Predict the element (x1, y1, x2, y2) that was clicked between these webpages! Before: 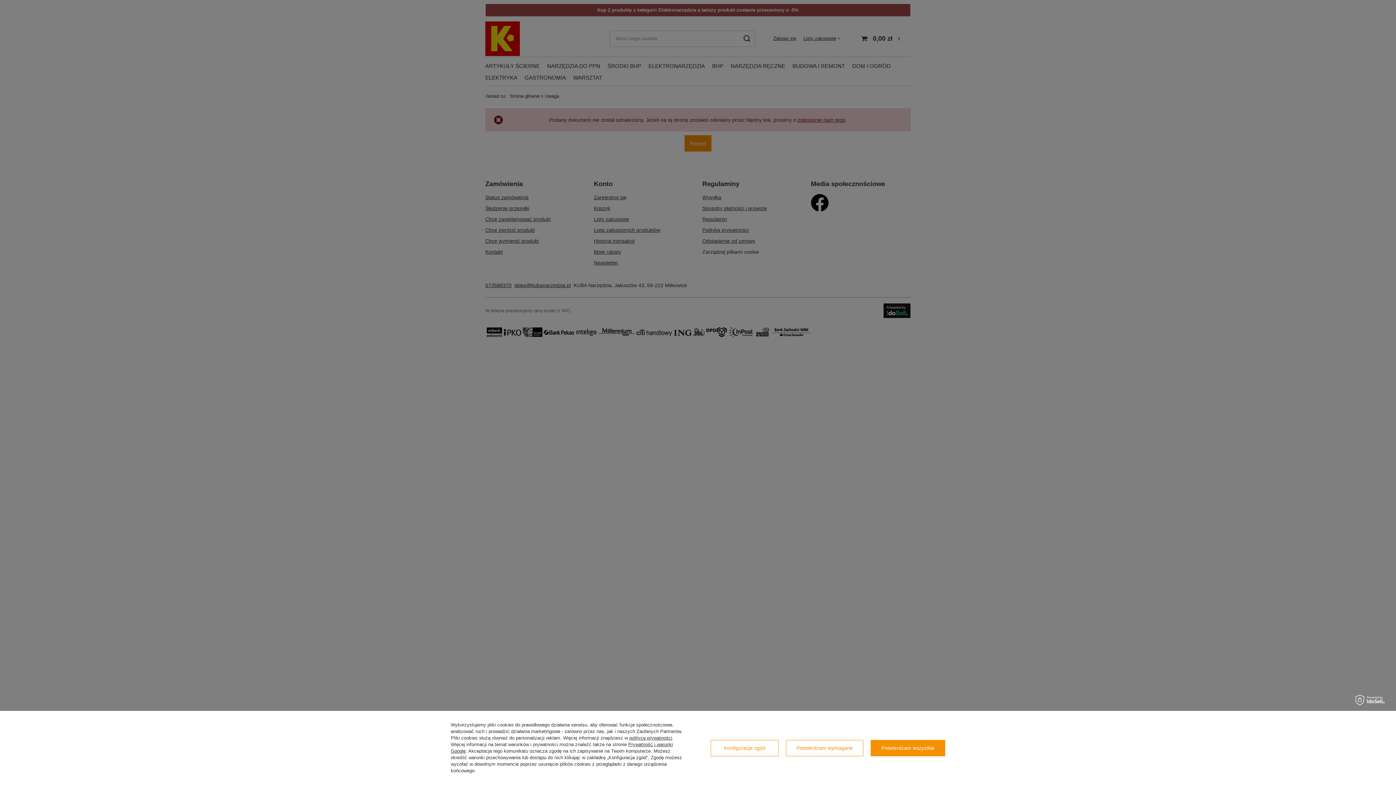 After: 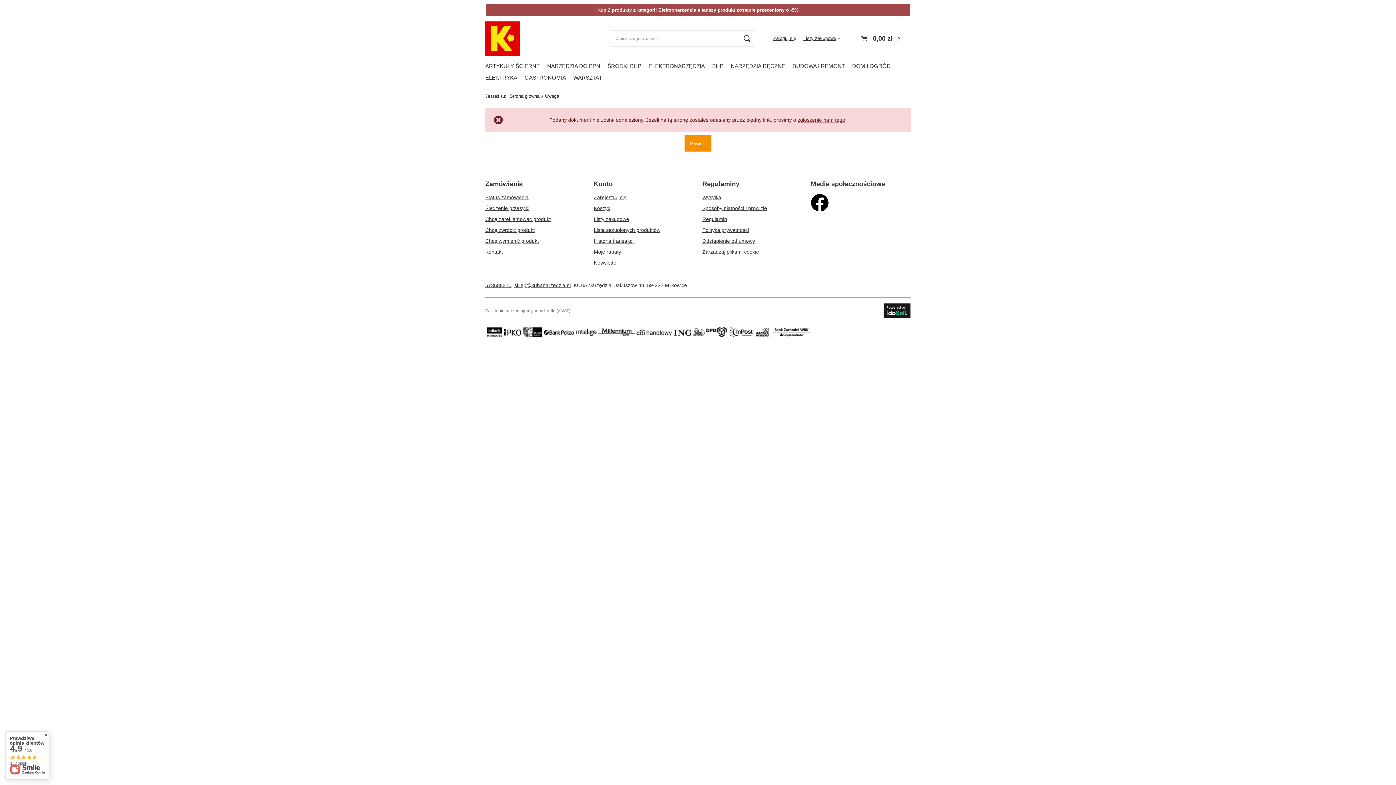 Action: label: Potwierdzam wymagane bbox: (786, 740, 863, 756)